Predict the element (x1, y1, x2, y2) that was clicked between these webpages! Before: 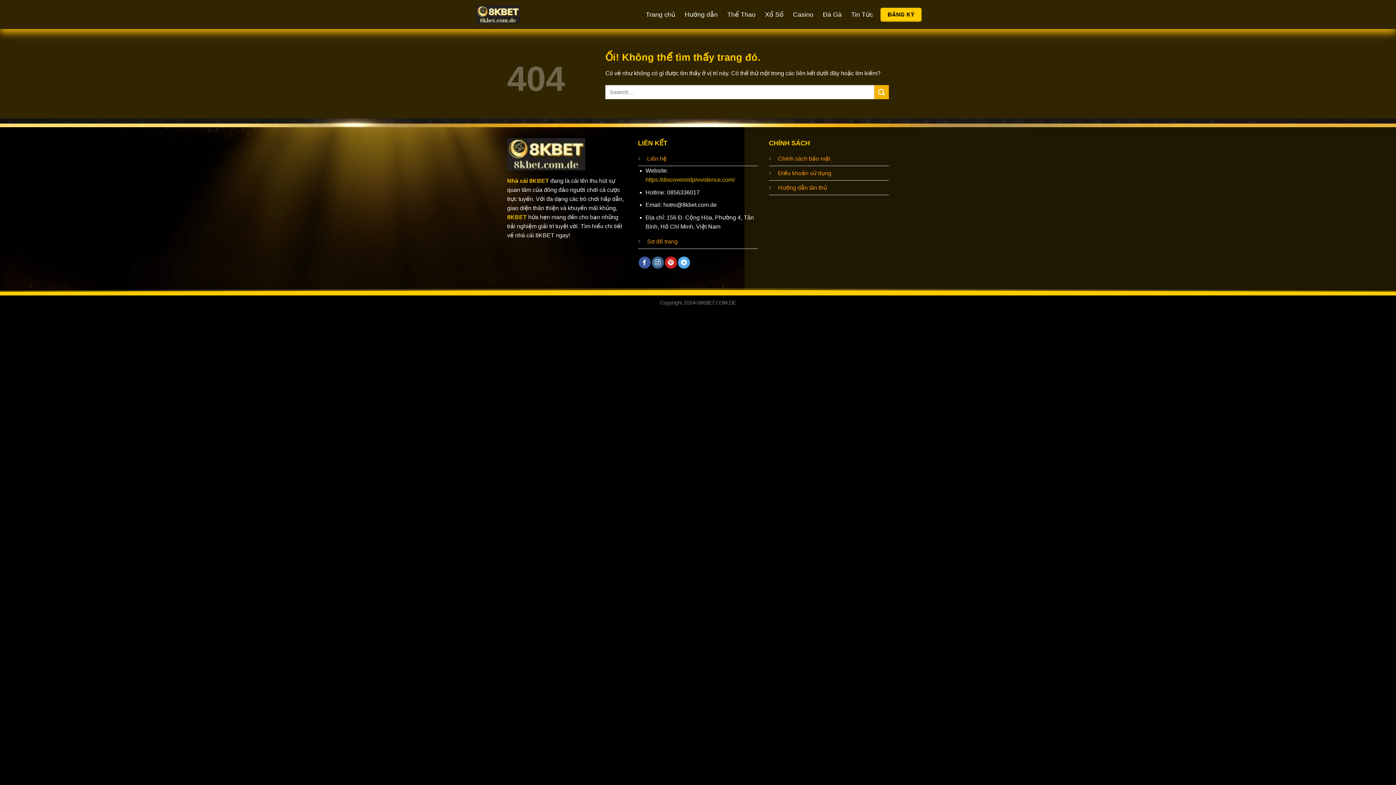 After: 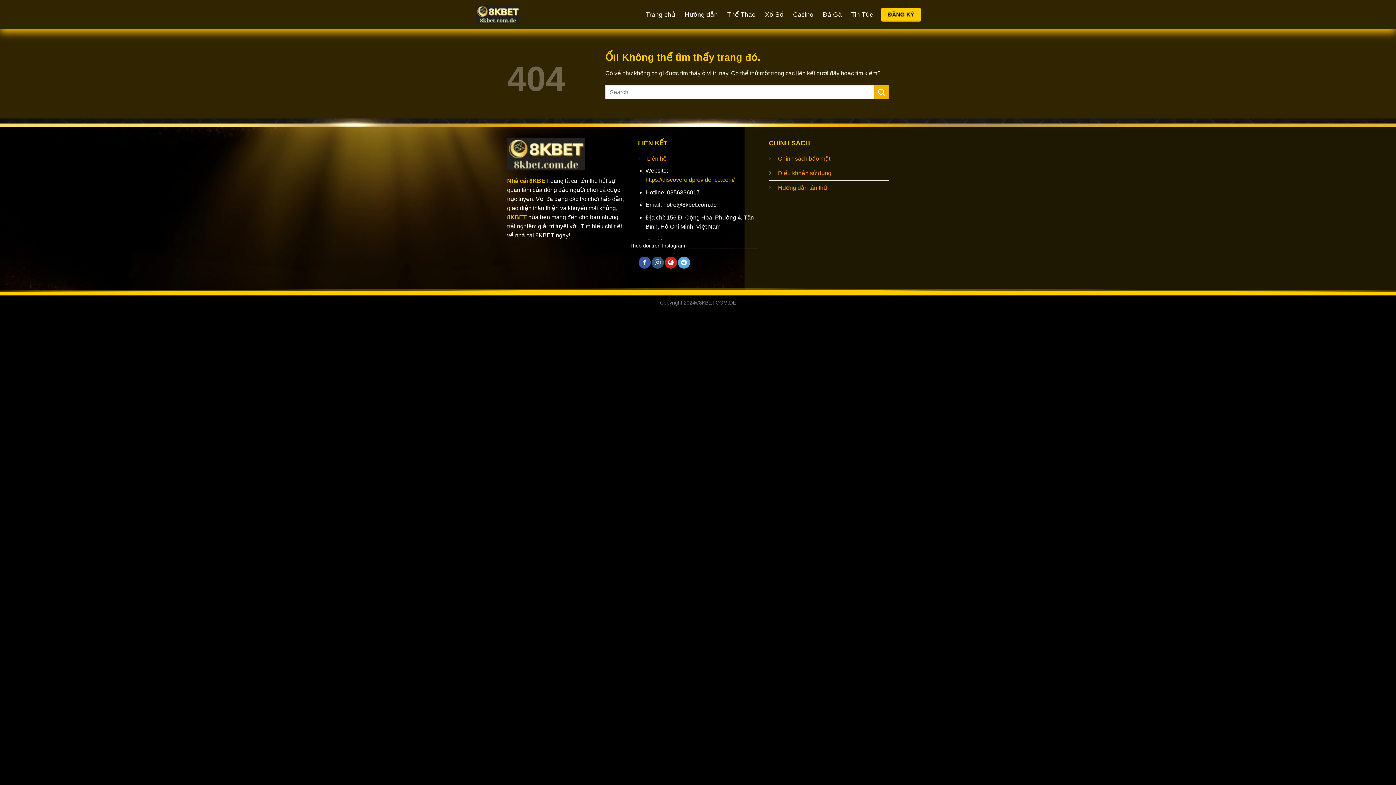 Action: label: Theo dõi trên Instagram bbox: (651, 256, 663, 268)